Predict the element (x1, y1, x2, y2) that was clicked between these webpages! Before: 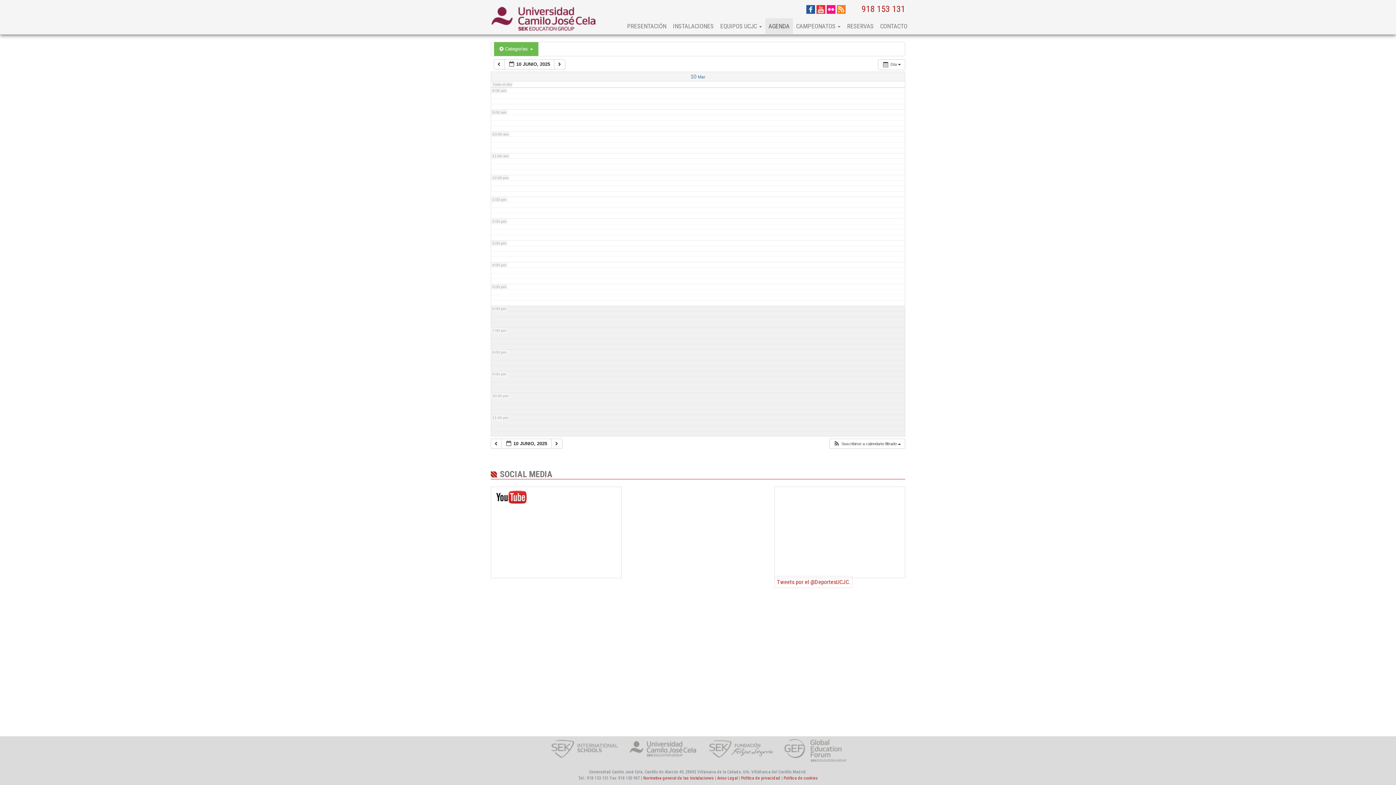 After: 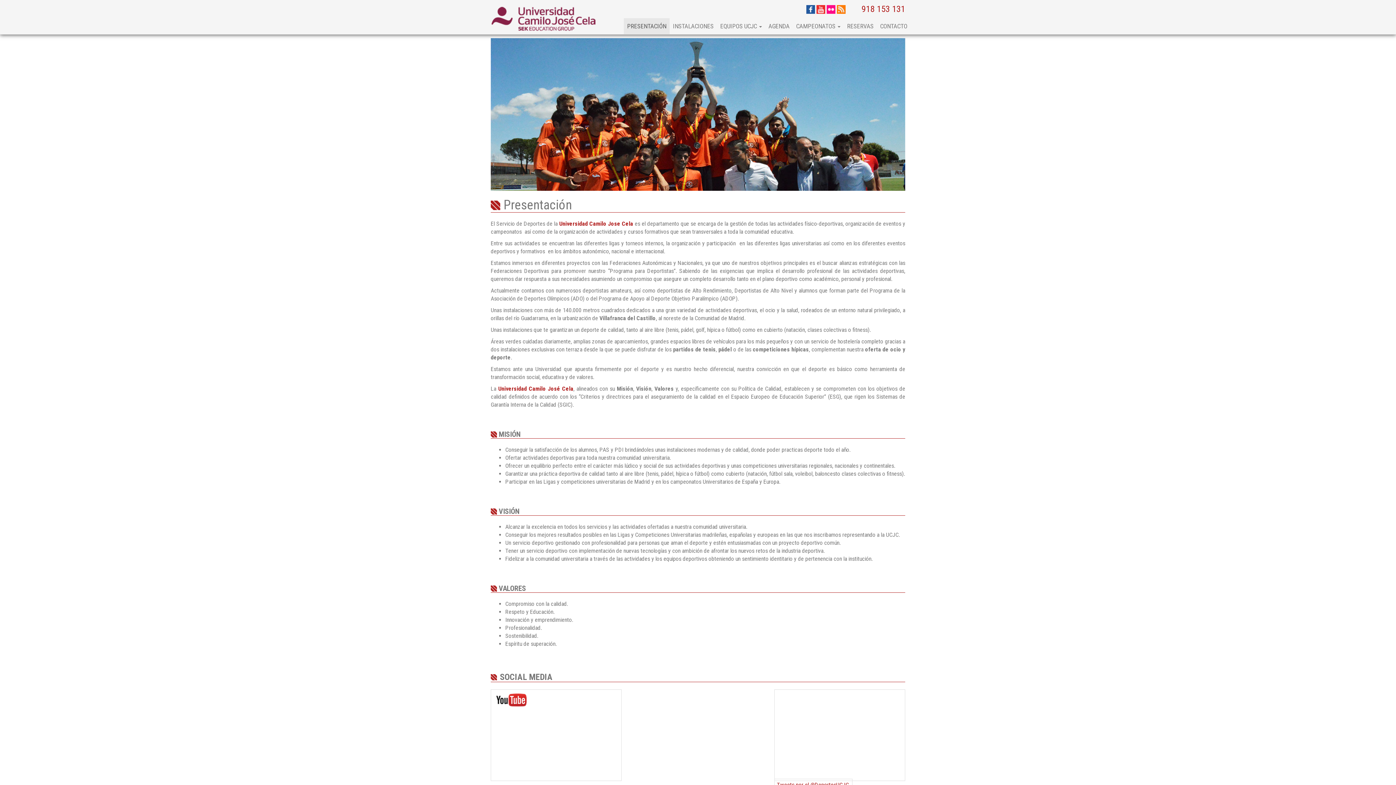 Action: bbox: (624, 18, 669, 34) label: PRESENTACIÓN